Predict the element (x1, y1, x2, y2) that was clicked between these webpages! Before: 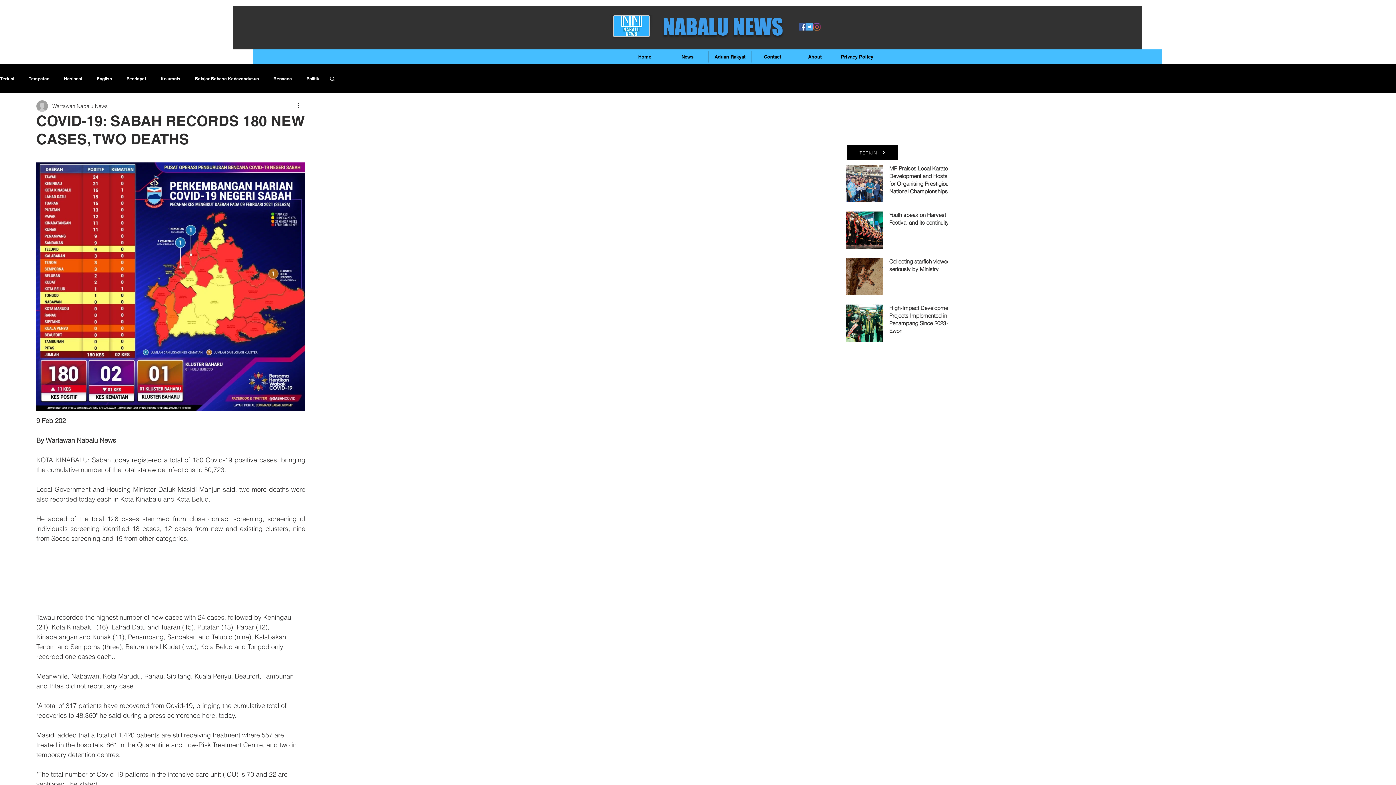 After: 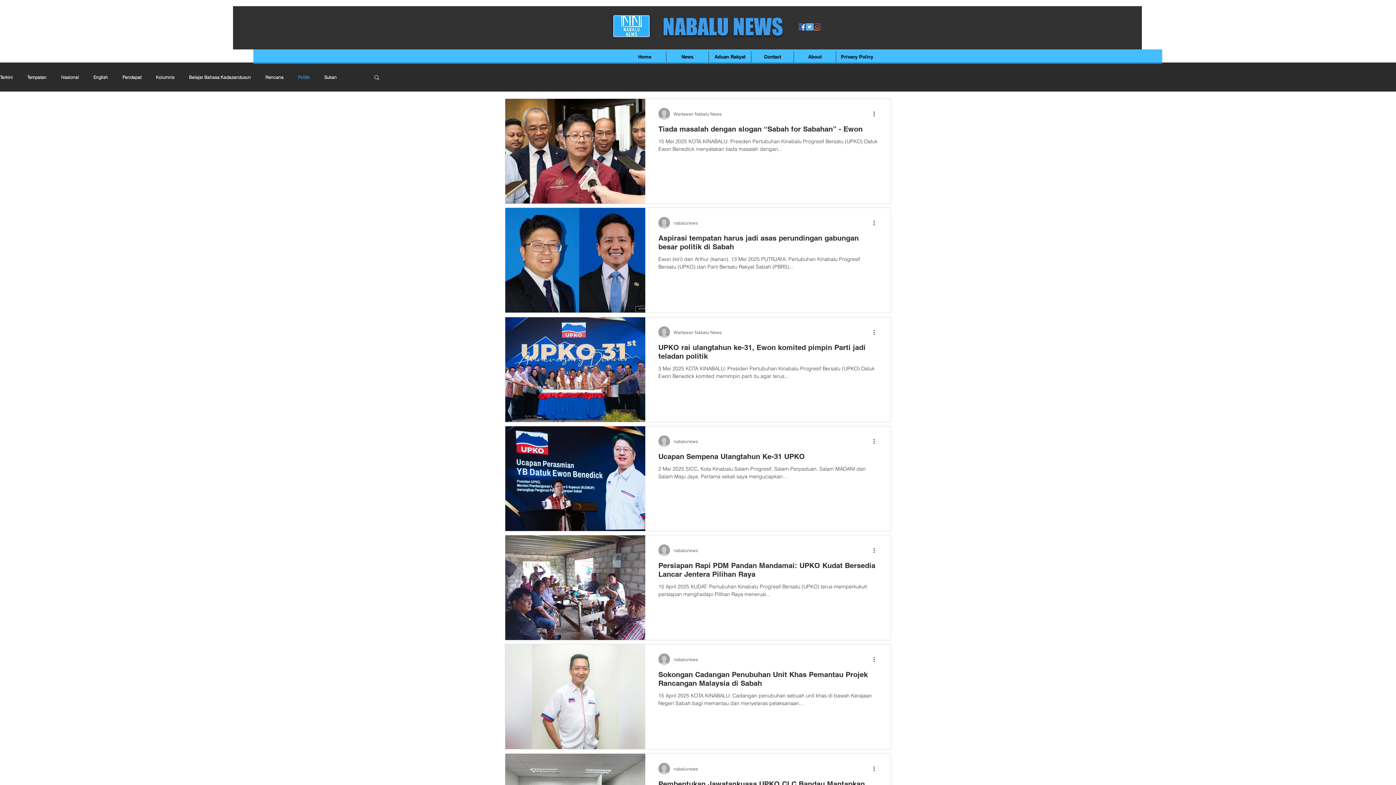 Action: label: Politik bbox: (306, 75, 319, 81)